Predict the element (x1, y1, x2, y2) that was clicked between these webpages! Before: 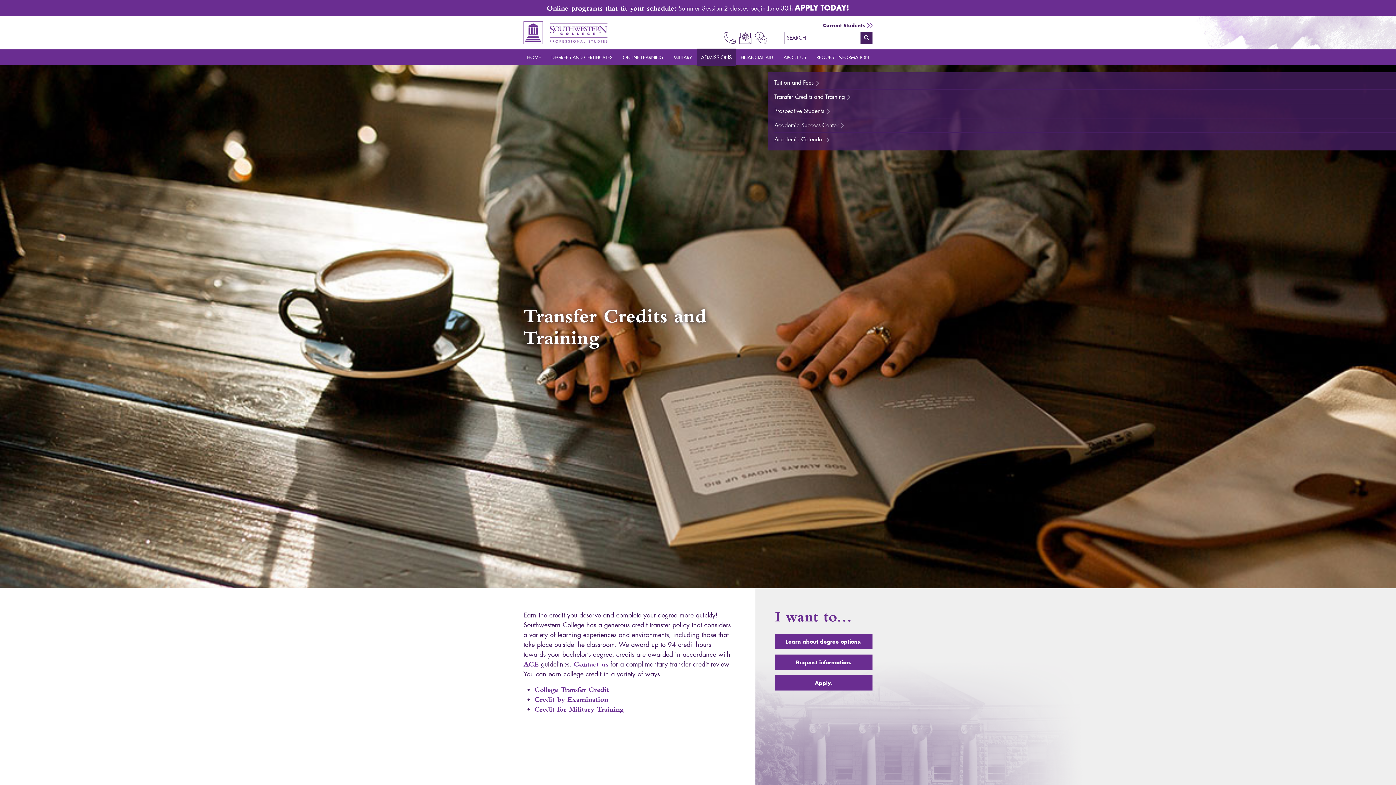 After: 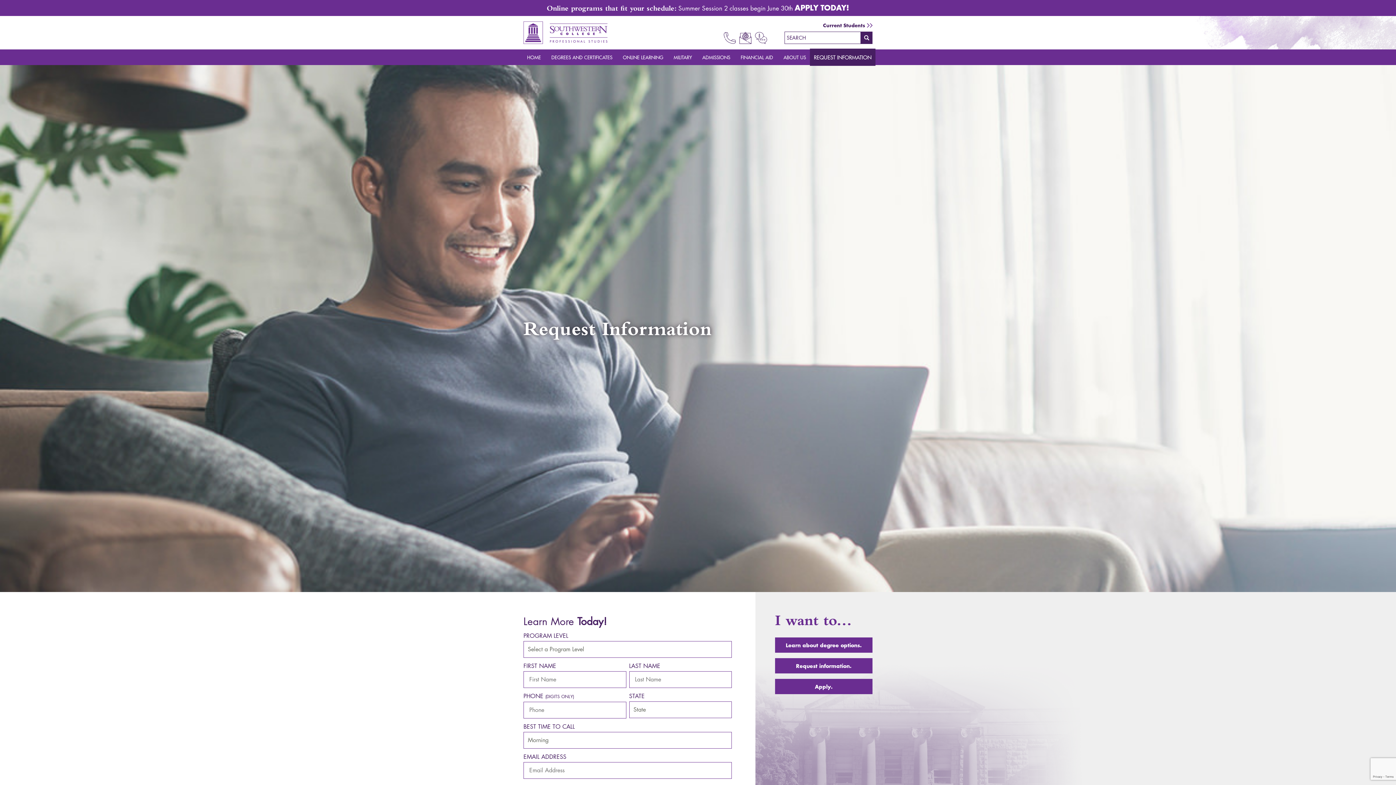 Action: bbox: (755, 32, 767, 44) label: Request Info